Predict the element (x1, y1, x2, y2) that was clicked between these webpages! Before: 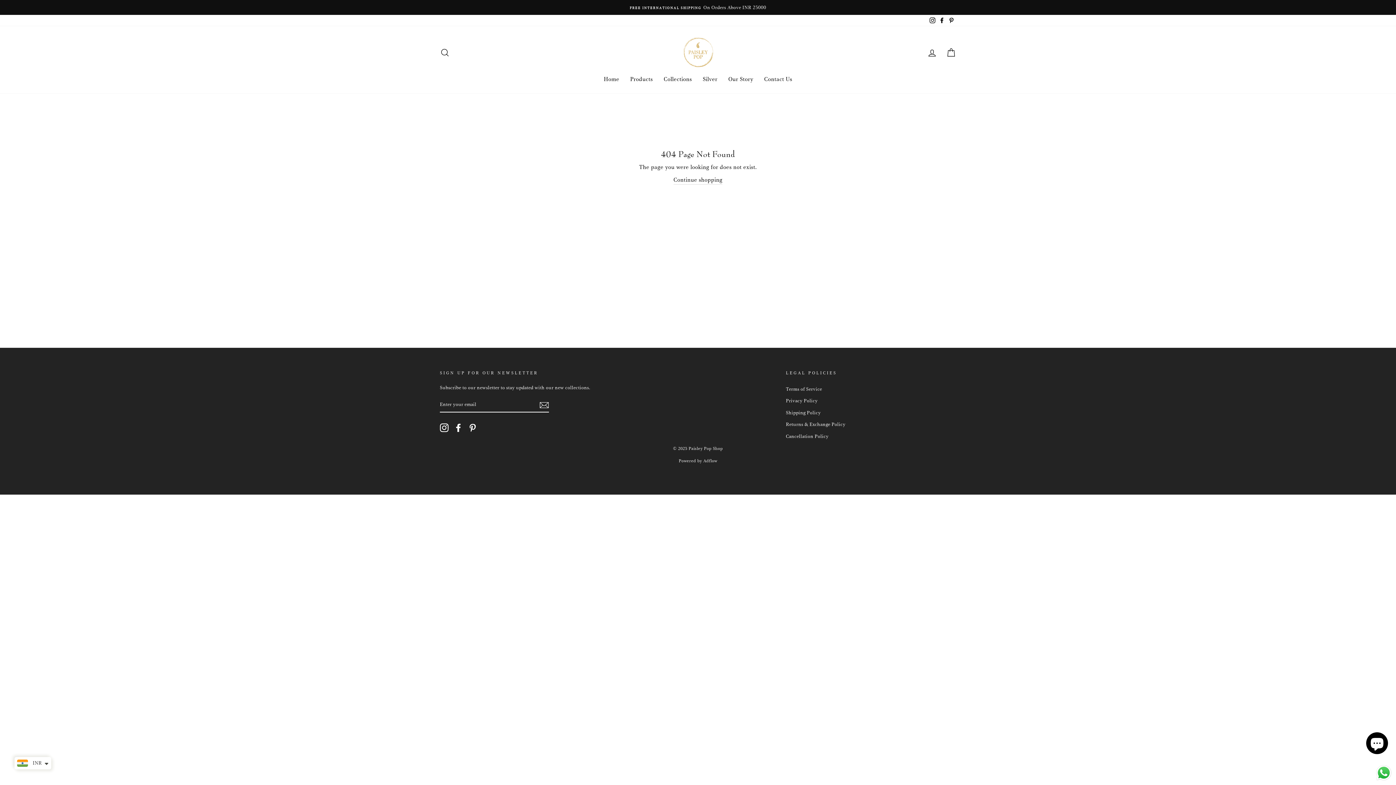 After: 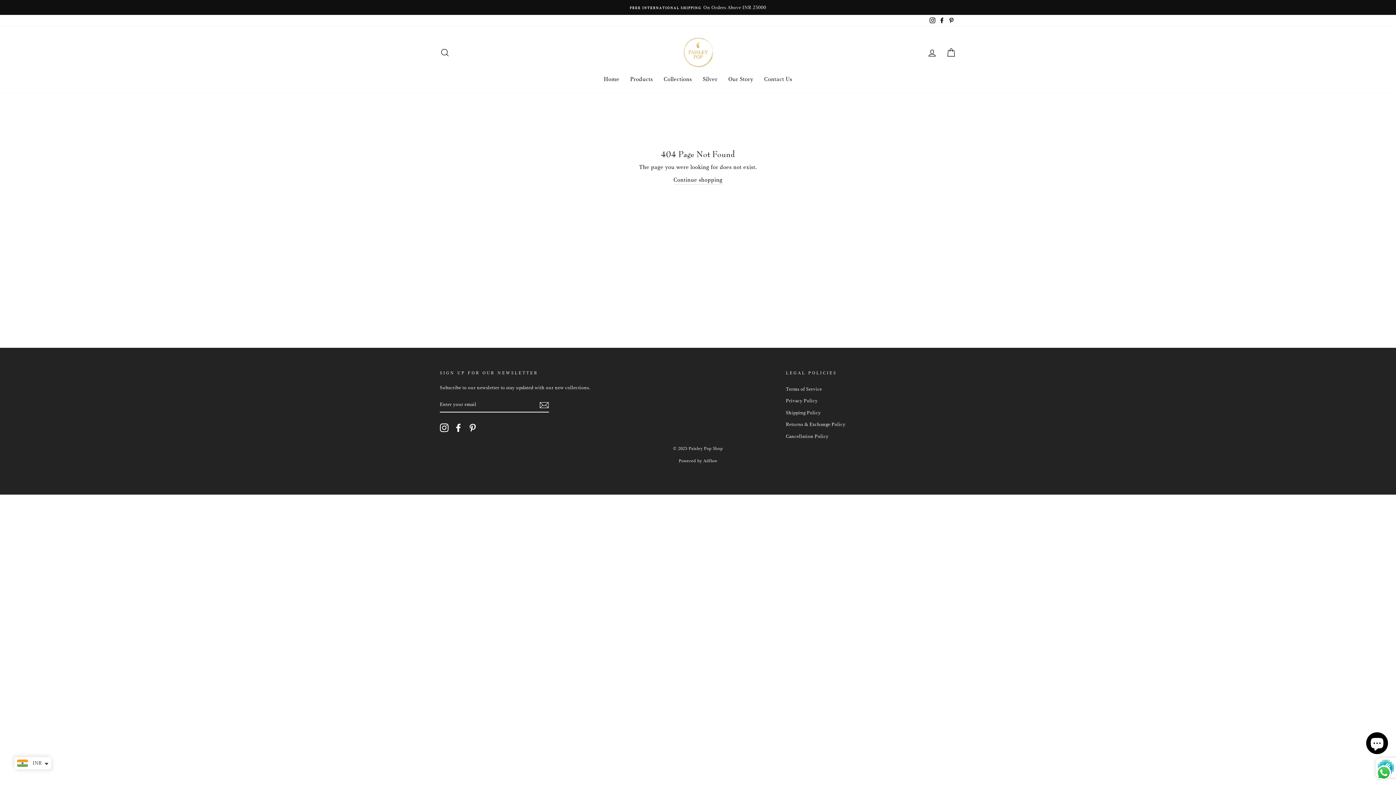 Action: label: Subscribe bbox: (539, 400, 549, 409)